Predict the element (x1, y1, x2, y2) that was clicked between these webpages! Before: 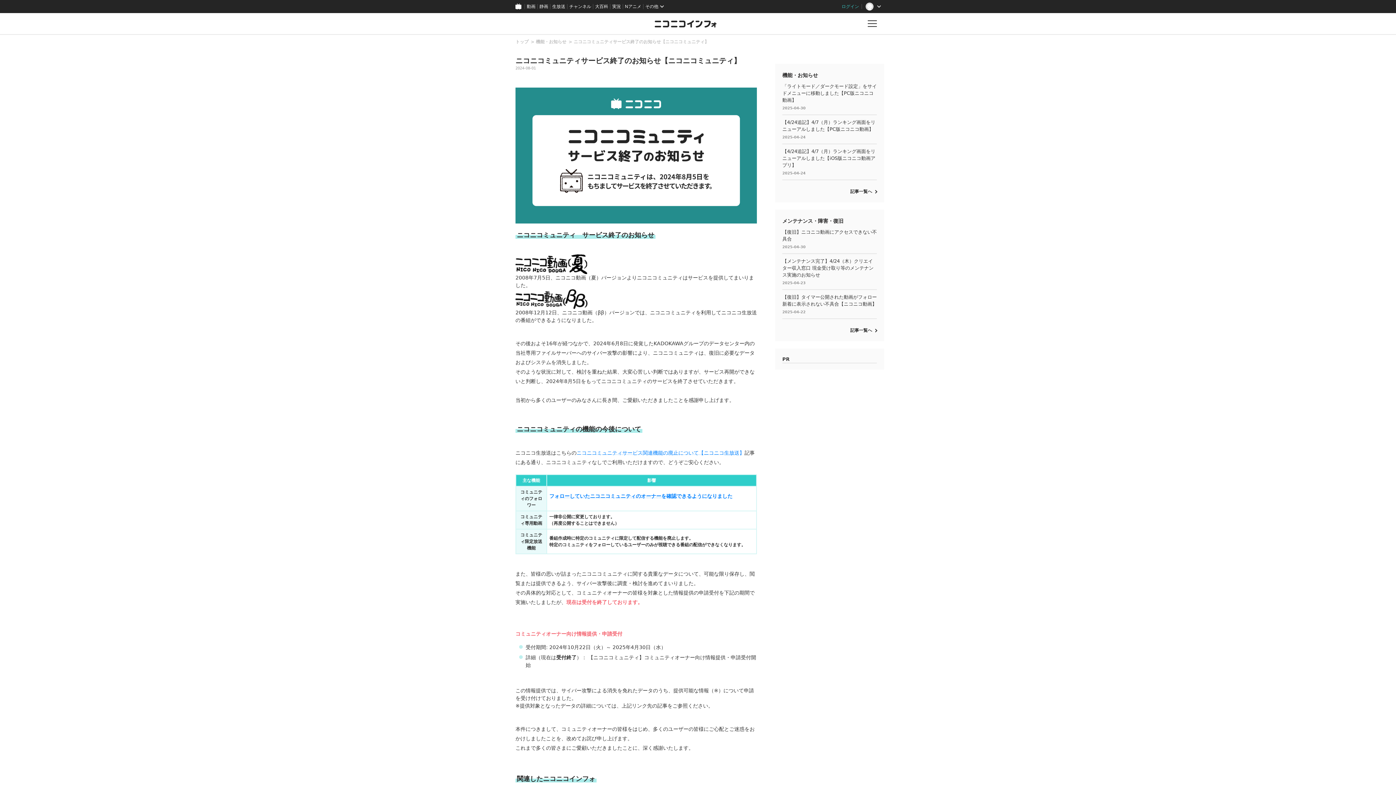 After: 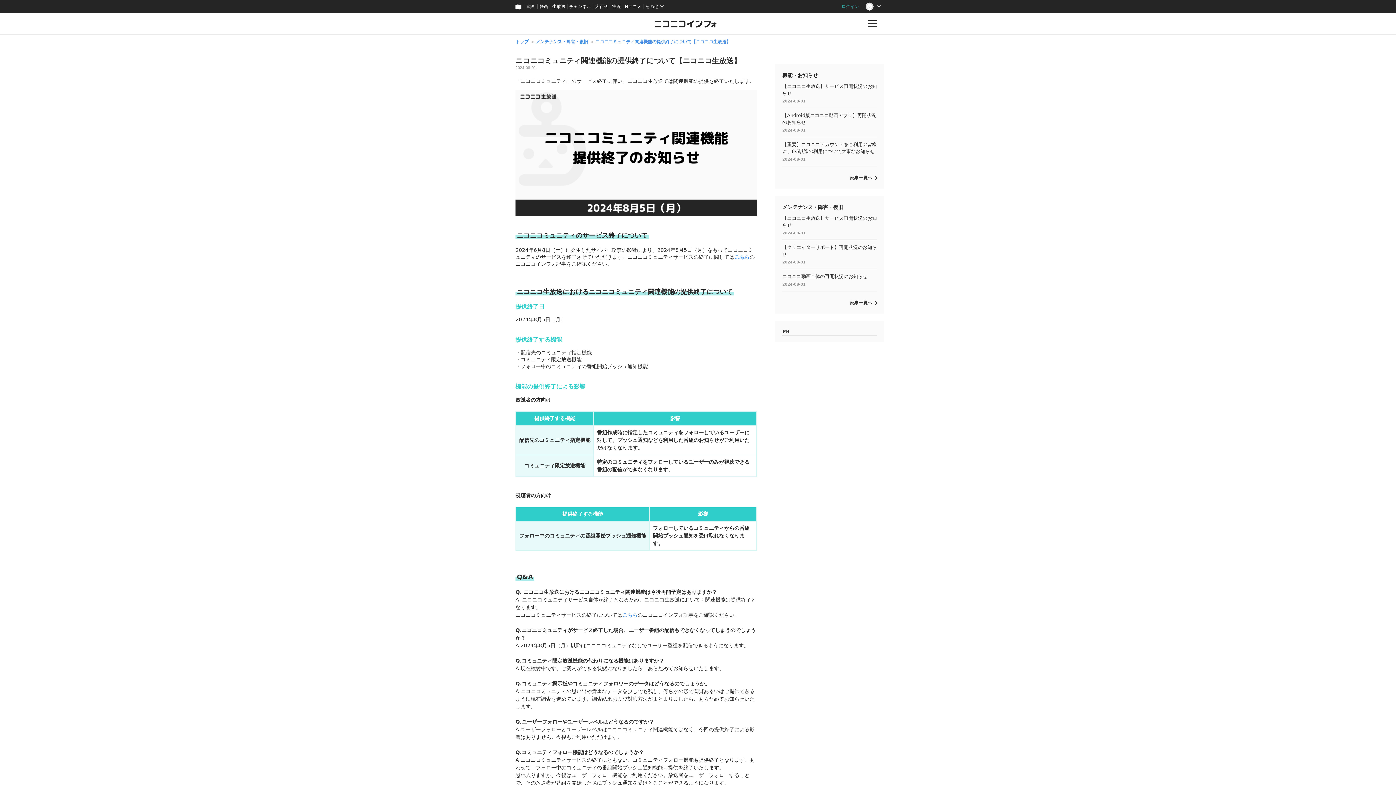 Action: bbox: (576, 450, 744, 455) label: ニコニコミュニティサービス関連機能の廃止について【ニコニコ生放送】